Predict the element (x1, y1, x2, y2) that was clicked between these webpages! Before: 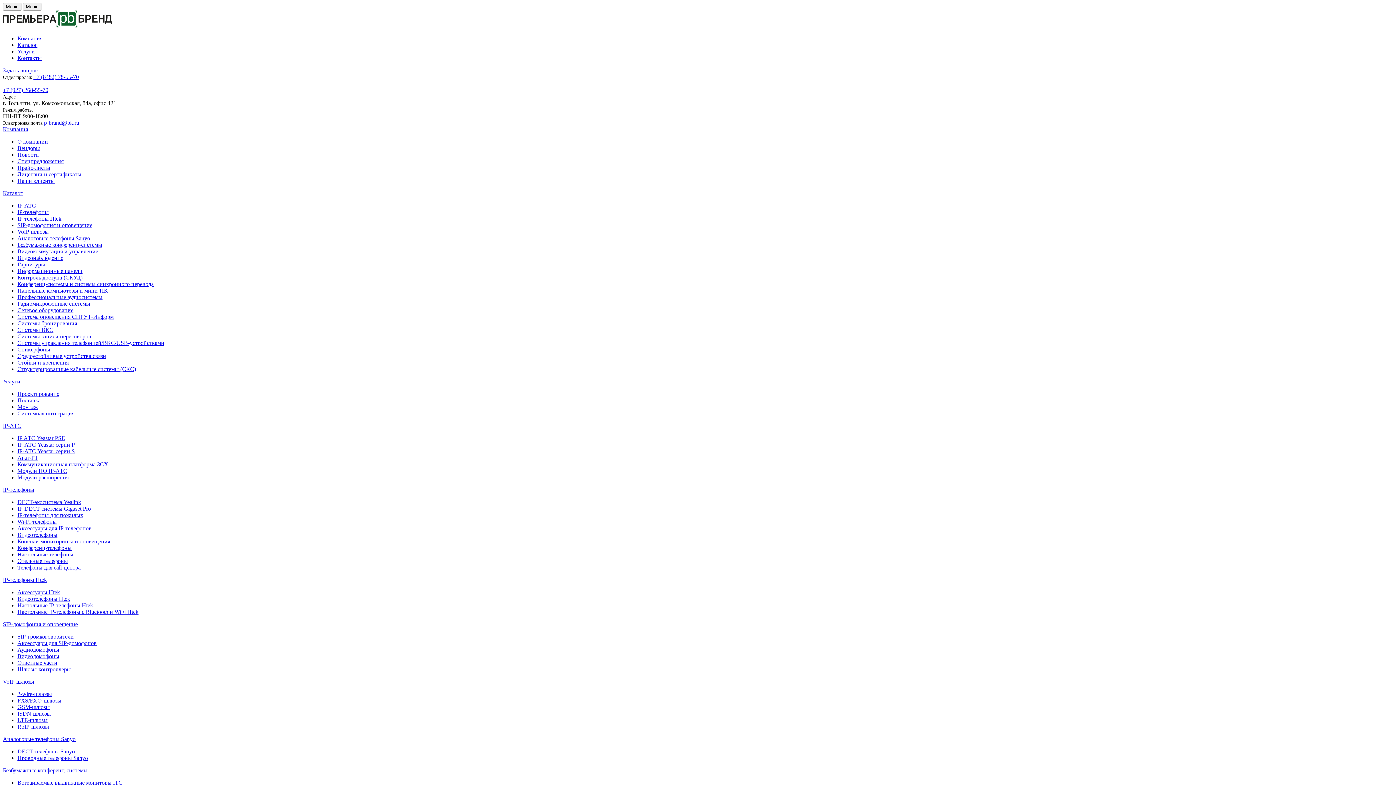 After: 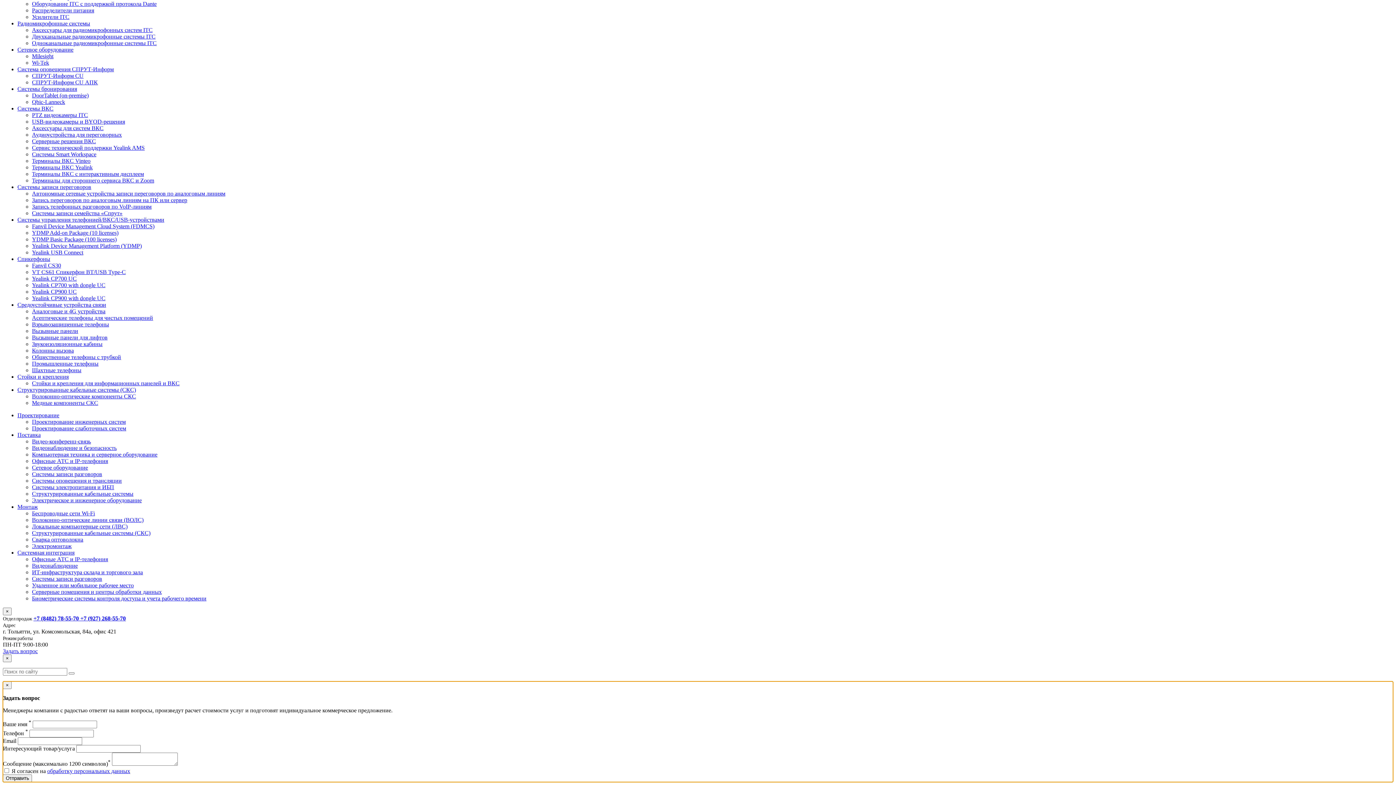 Action: bbox: (2, 67, 37, 73) label: Задать вопрос